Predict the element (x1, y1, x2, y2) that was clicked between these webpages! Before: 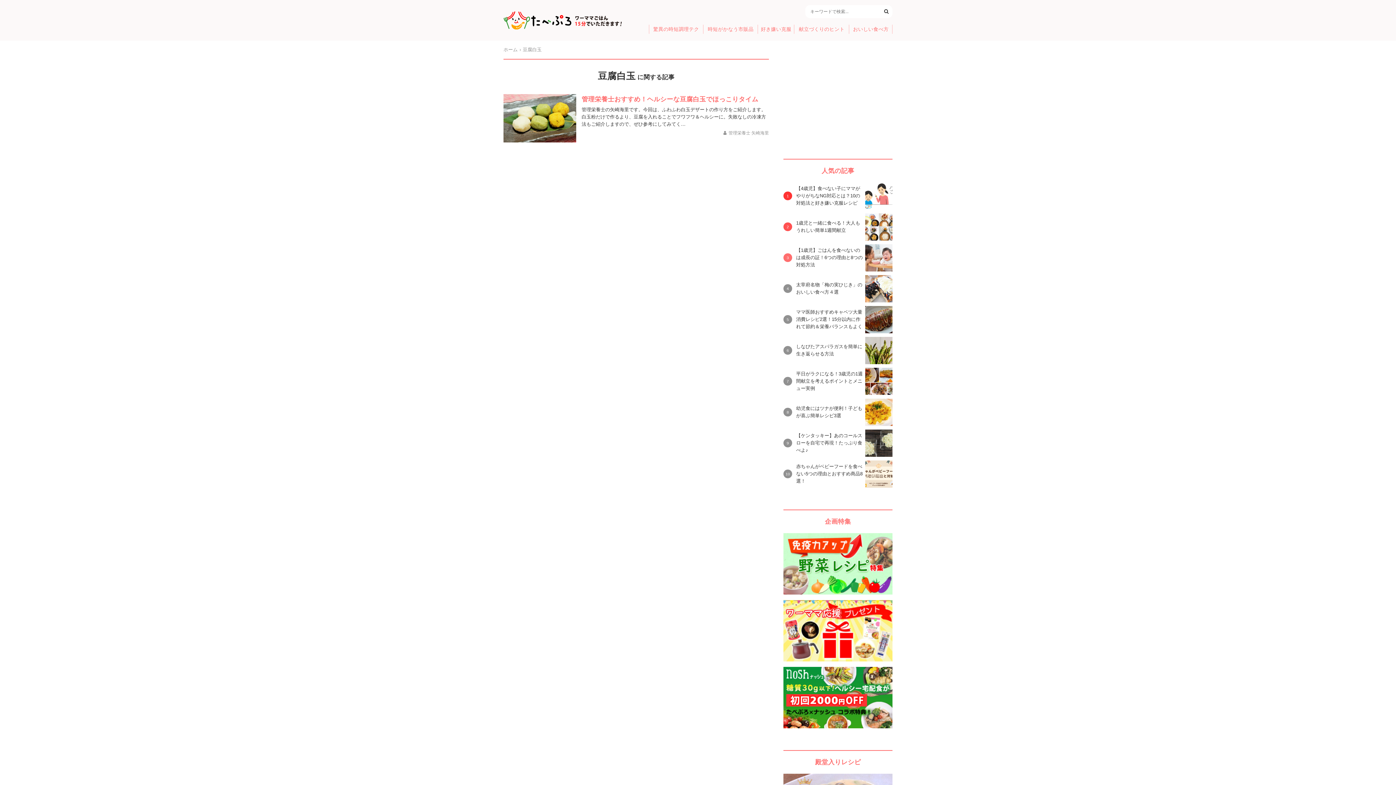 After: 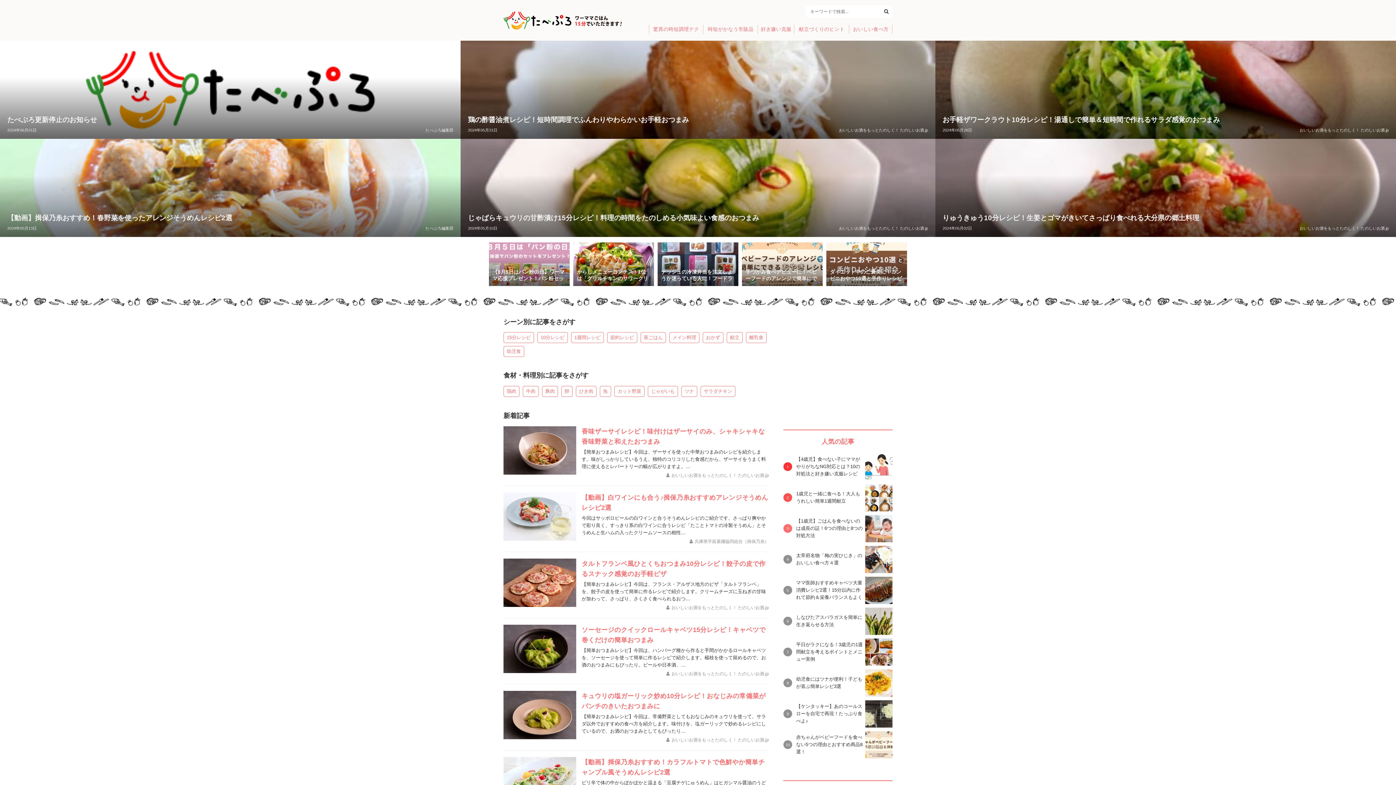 Action: bbox: (503, 11, 621, 29)